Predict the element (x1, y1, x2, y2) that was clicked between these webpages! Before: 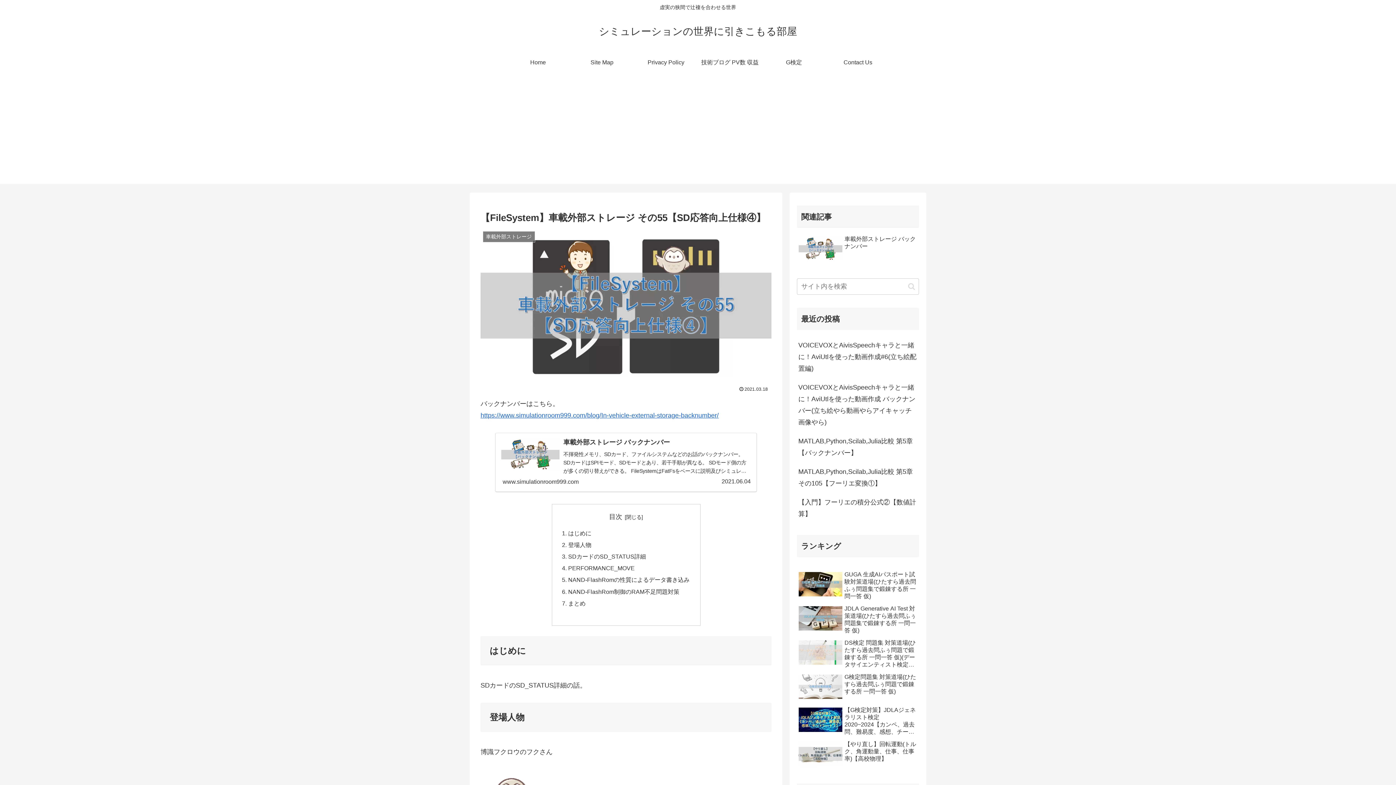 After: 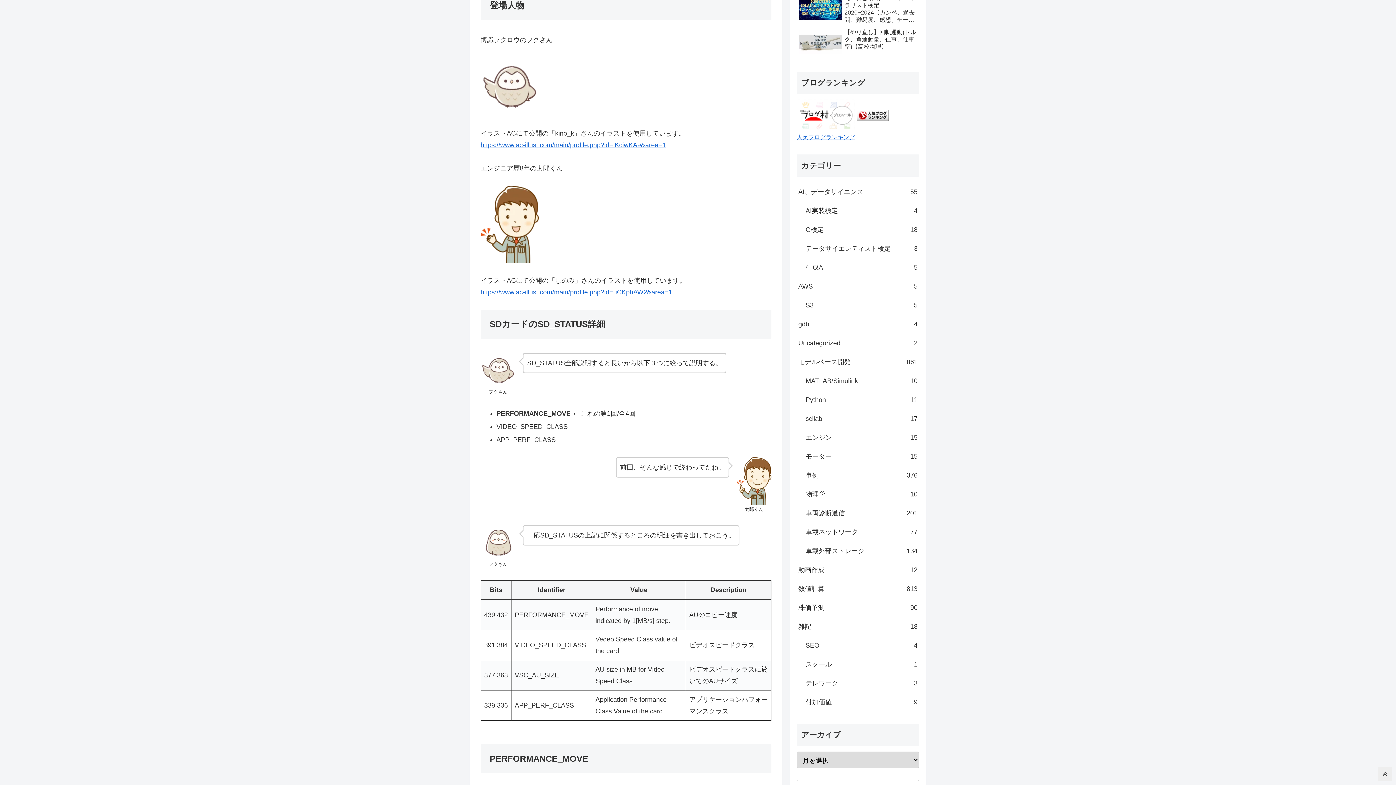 Action: bbox: (568, 541, 591, 548) label: 登場人物